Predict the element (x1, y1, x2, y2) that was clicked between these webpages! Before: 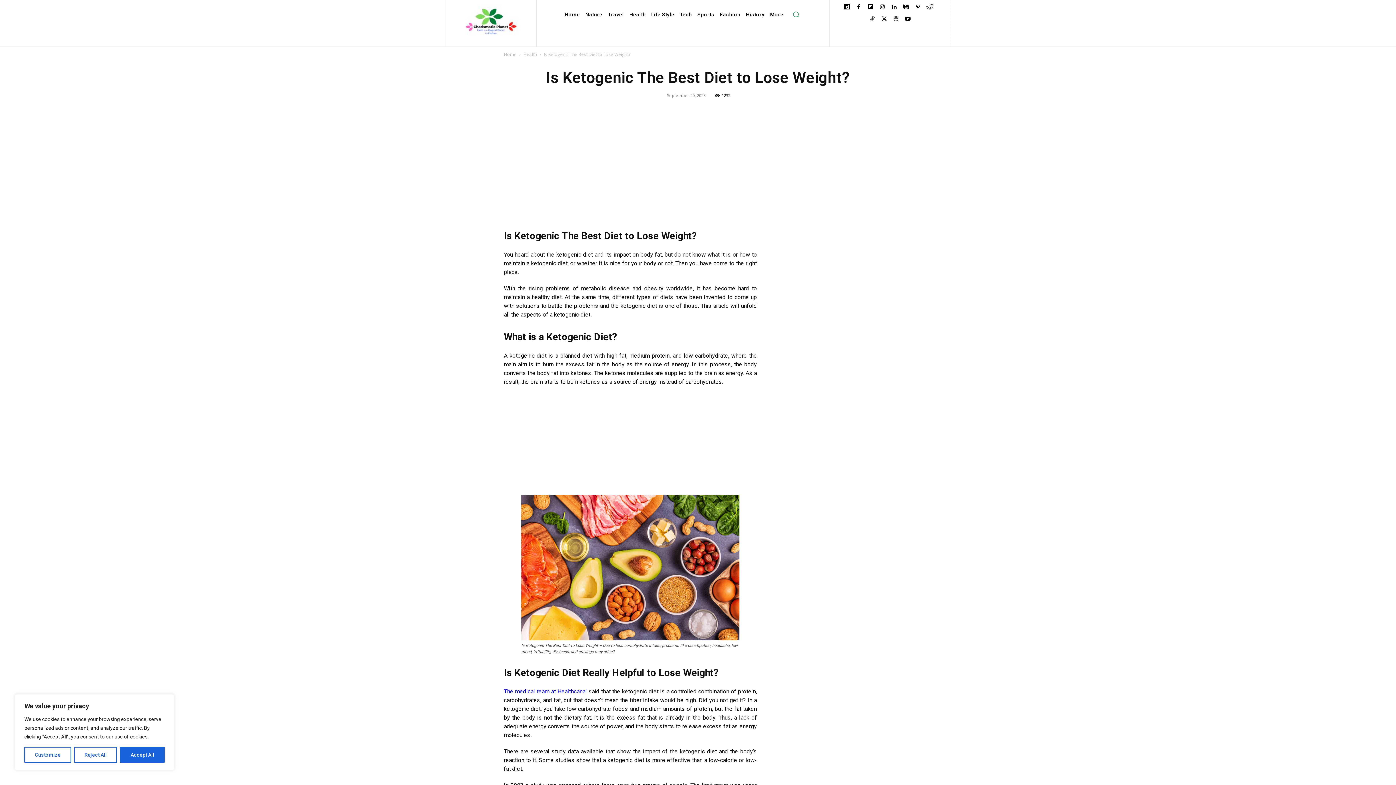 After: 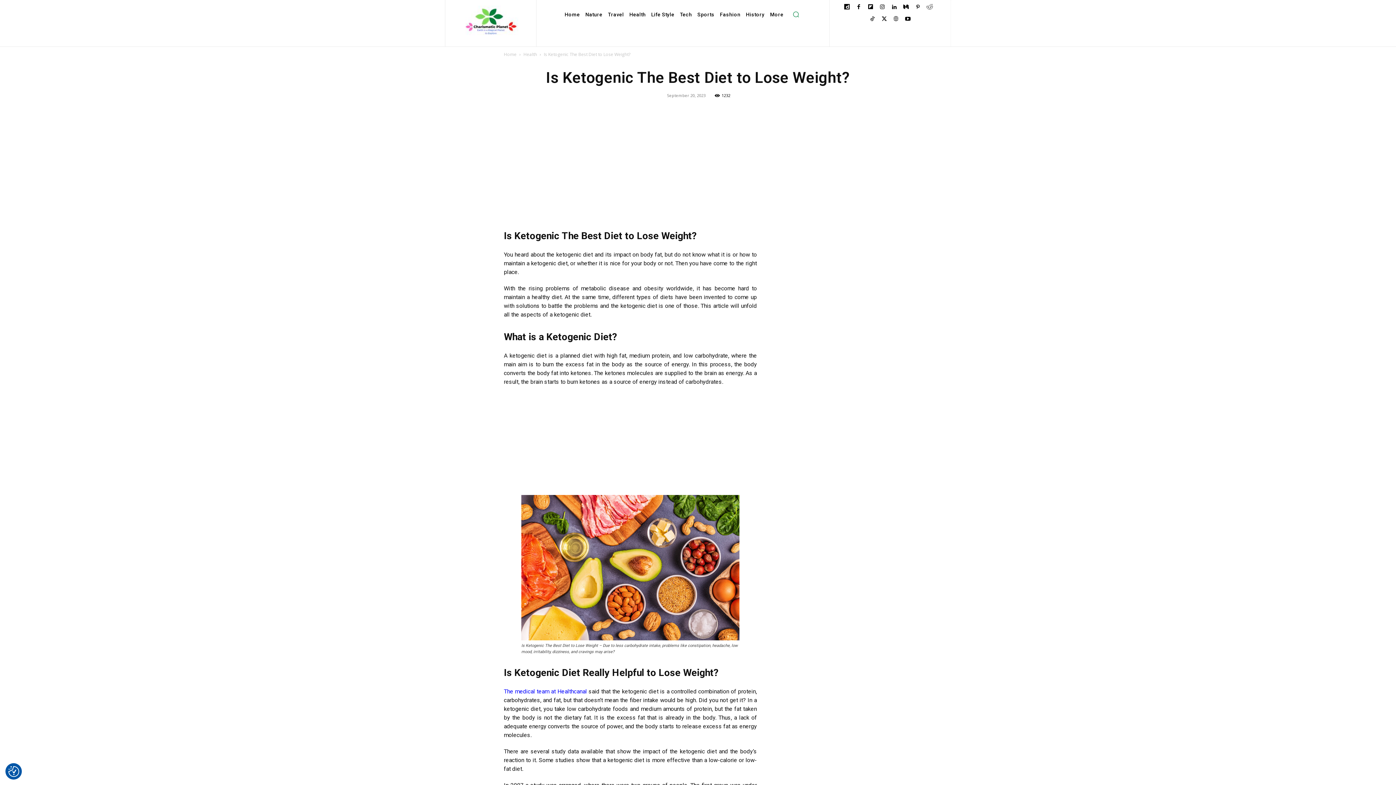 Action: label: Accept All bbox: (120, 747, 164, 763)